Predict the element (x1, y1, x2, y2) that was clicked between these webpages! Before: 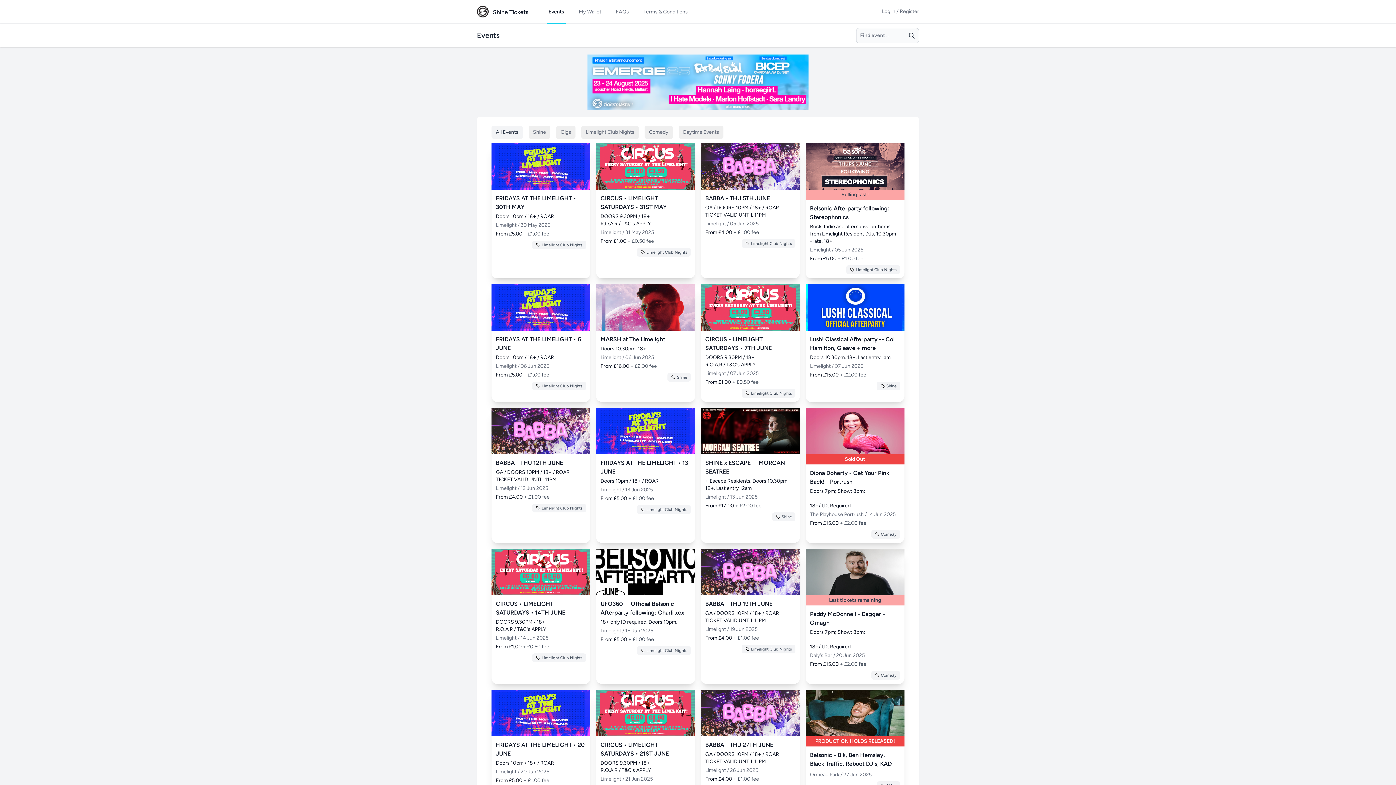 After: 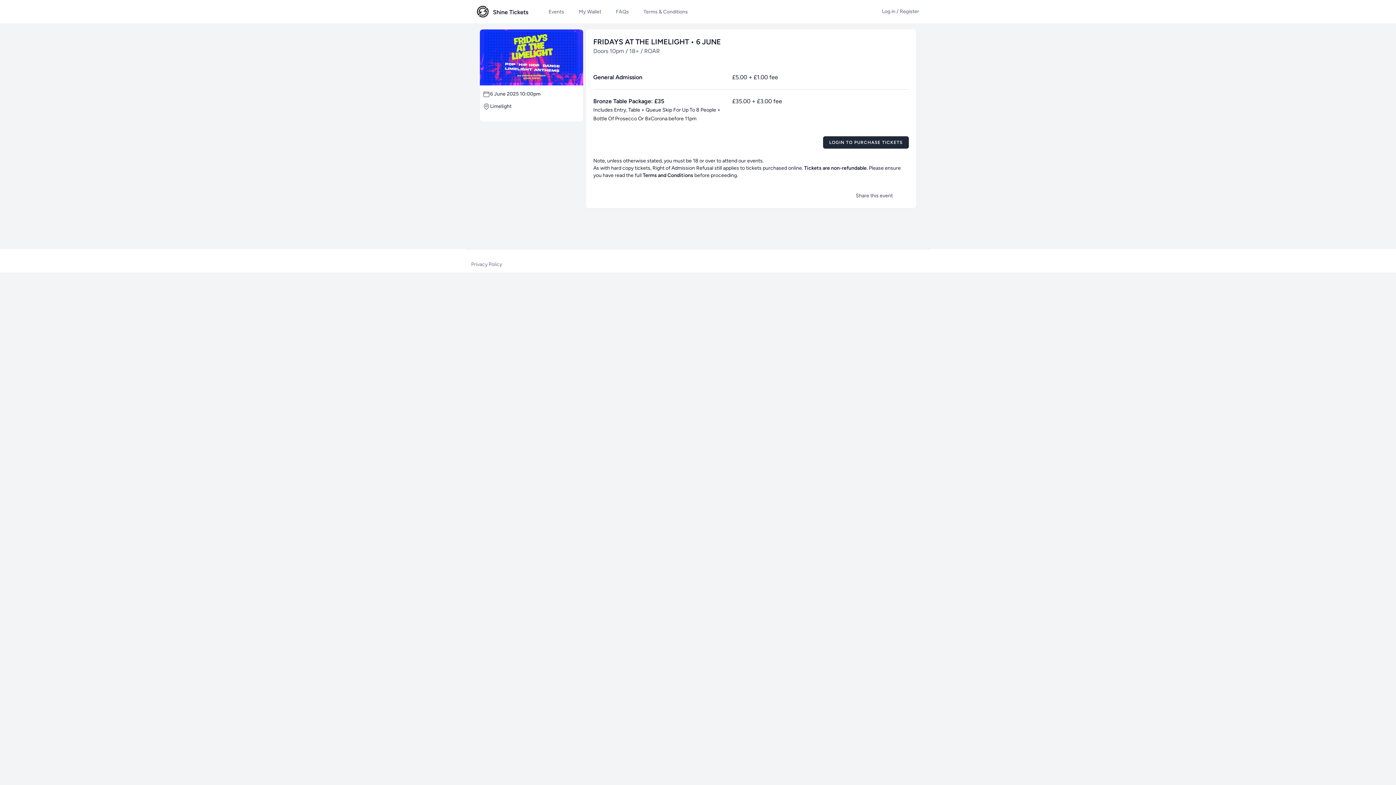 Action: label: FRIDAYS AT THE LIMELIGHT • 6 JUNE
Doors 10pm / 18+ / ROAR

Limelight / 06 Jun 2025

From £5.00 + £1.00 fee

Limelight Club Nights bbox: (491, 284, 590, 402)